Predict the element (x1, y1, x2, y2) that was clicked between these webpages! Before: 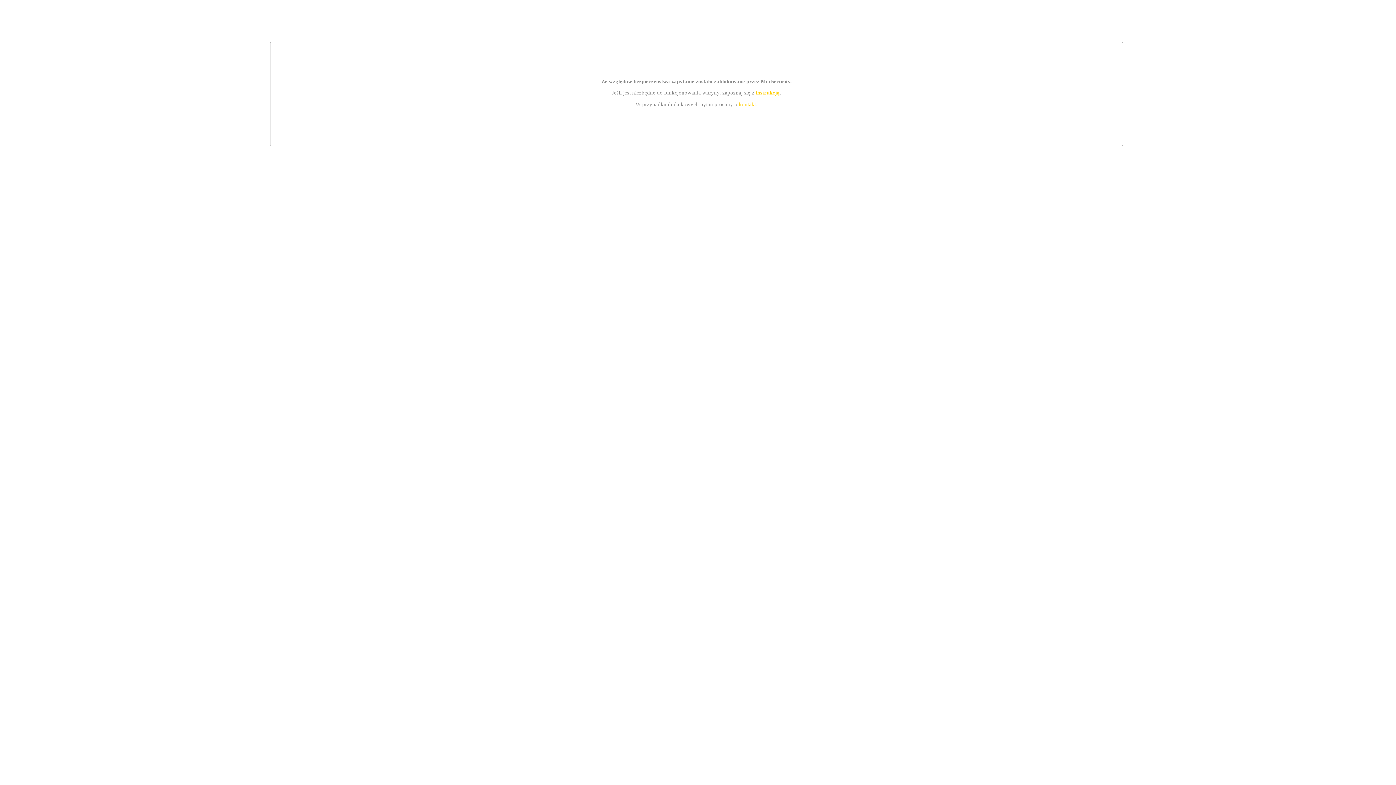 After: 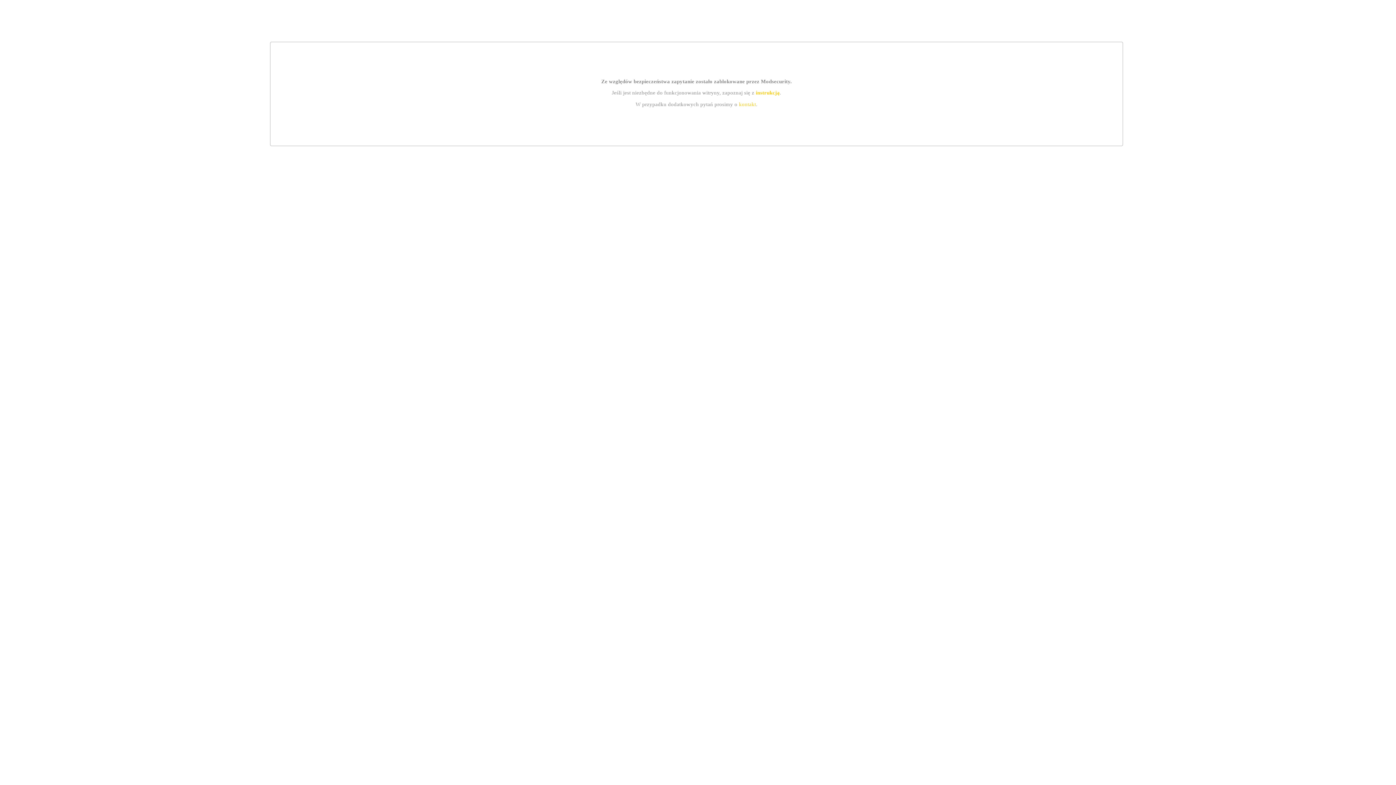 Action: bbox: (739, 101, 756, 107) label: kontakt